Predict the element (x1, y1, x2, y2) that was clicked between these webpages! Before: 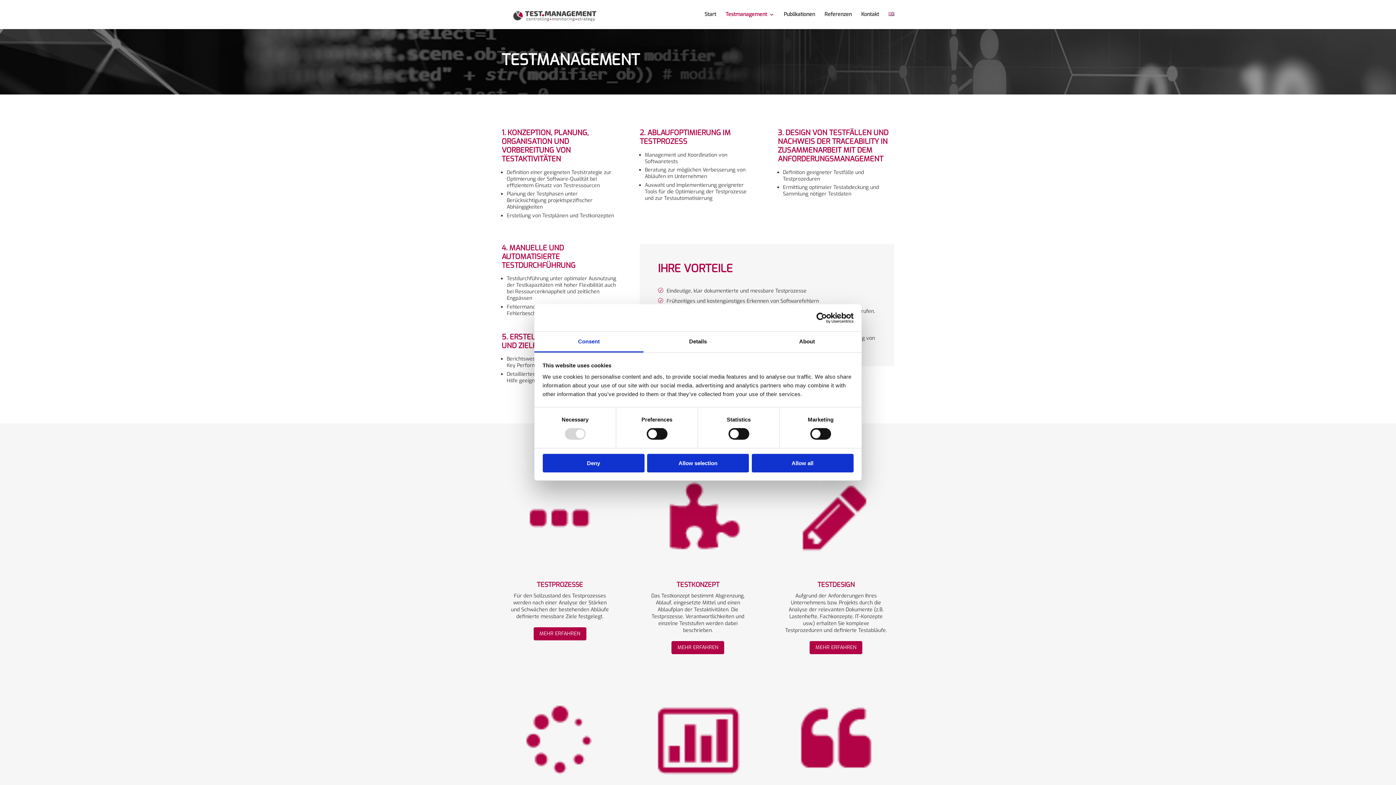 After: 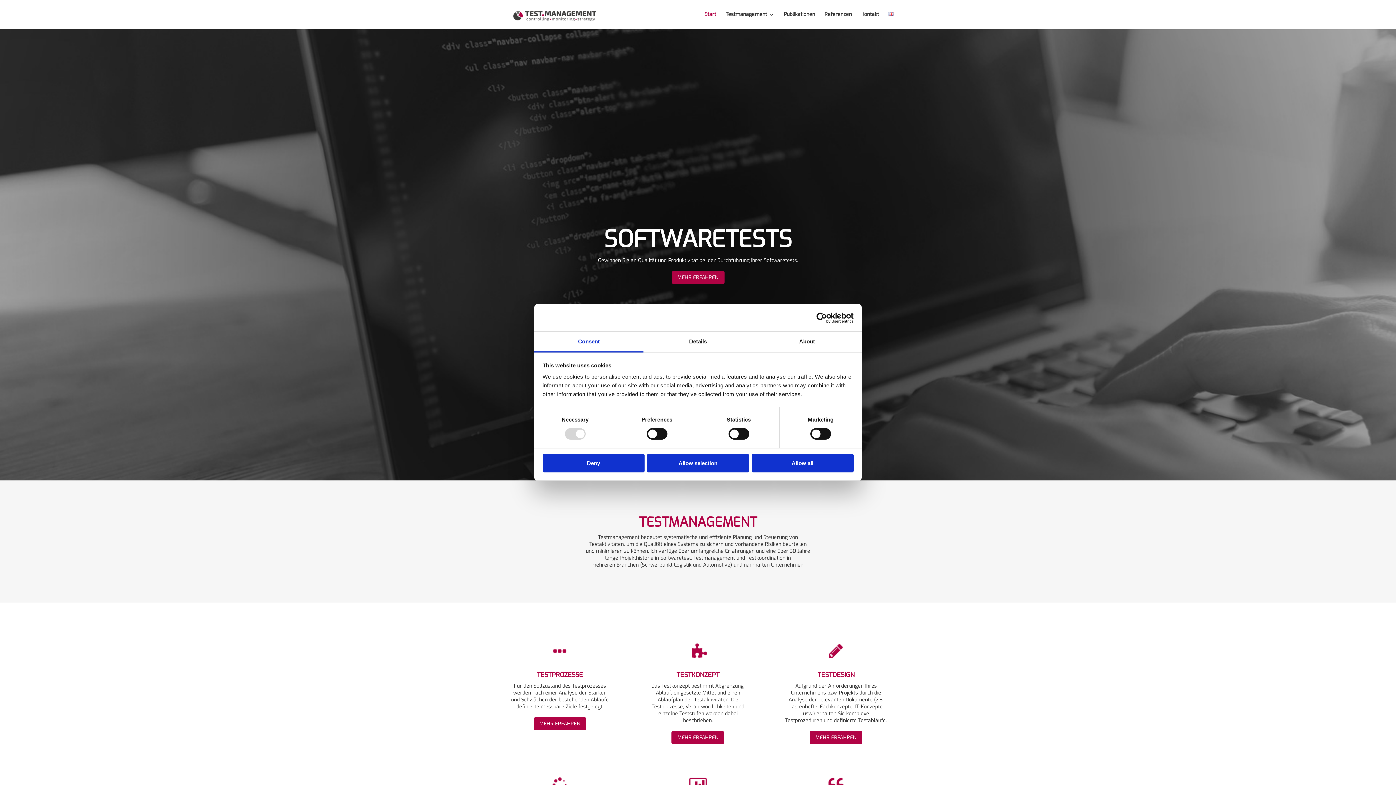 Action: bbox: (503, 10, 606, 17)